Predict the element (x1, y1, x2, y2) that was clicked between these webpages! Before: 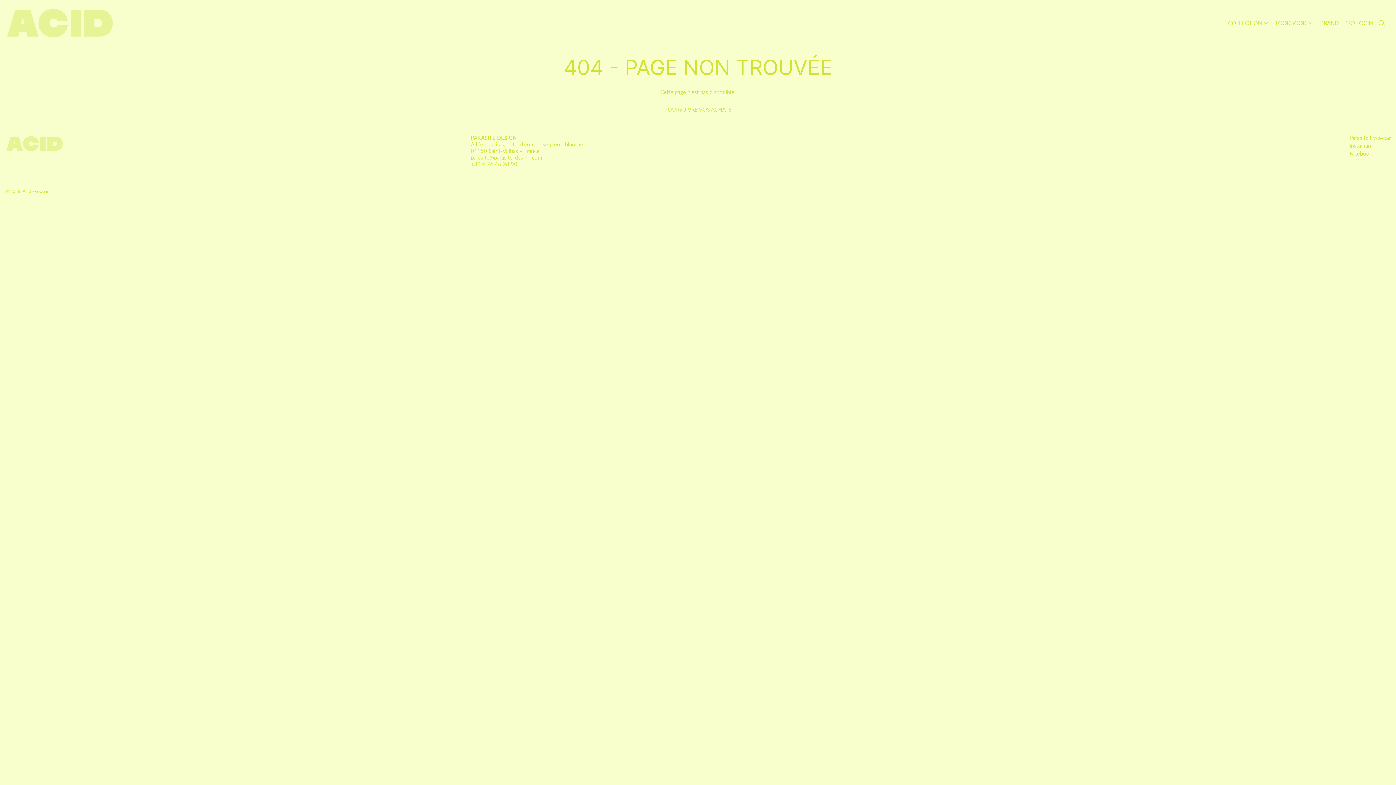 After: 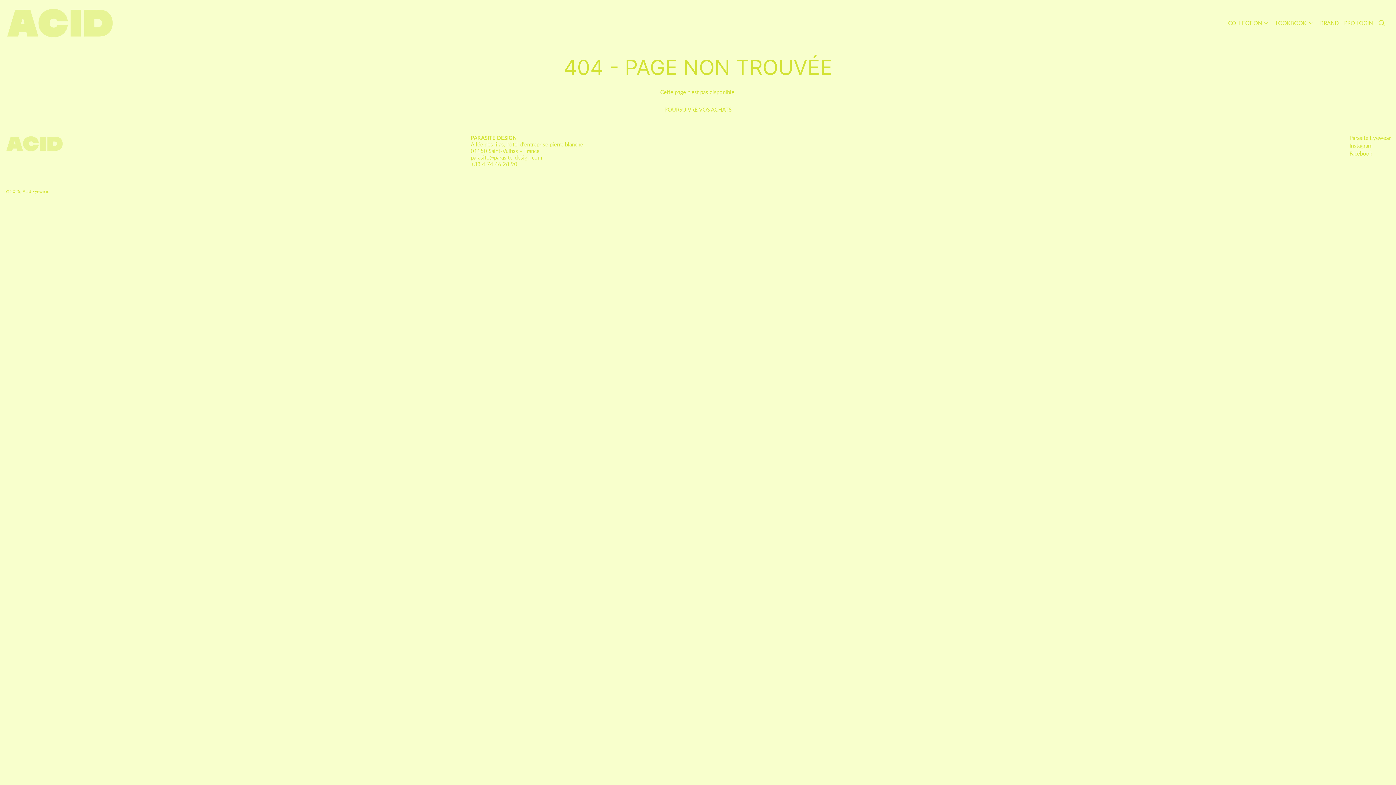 Action: label: Parasite Eyewear bbox: (1349, 134, 1390, 140)